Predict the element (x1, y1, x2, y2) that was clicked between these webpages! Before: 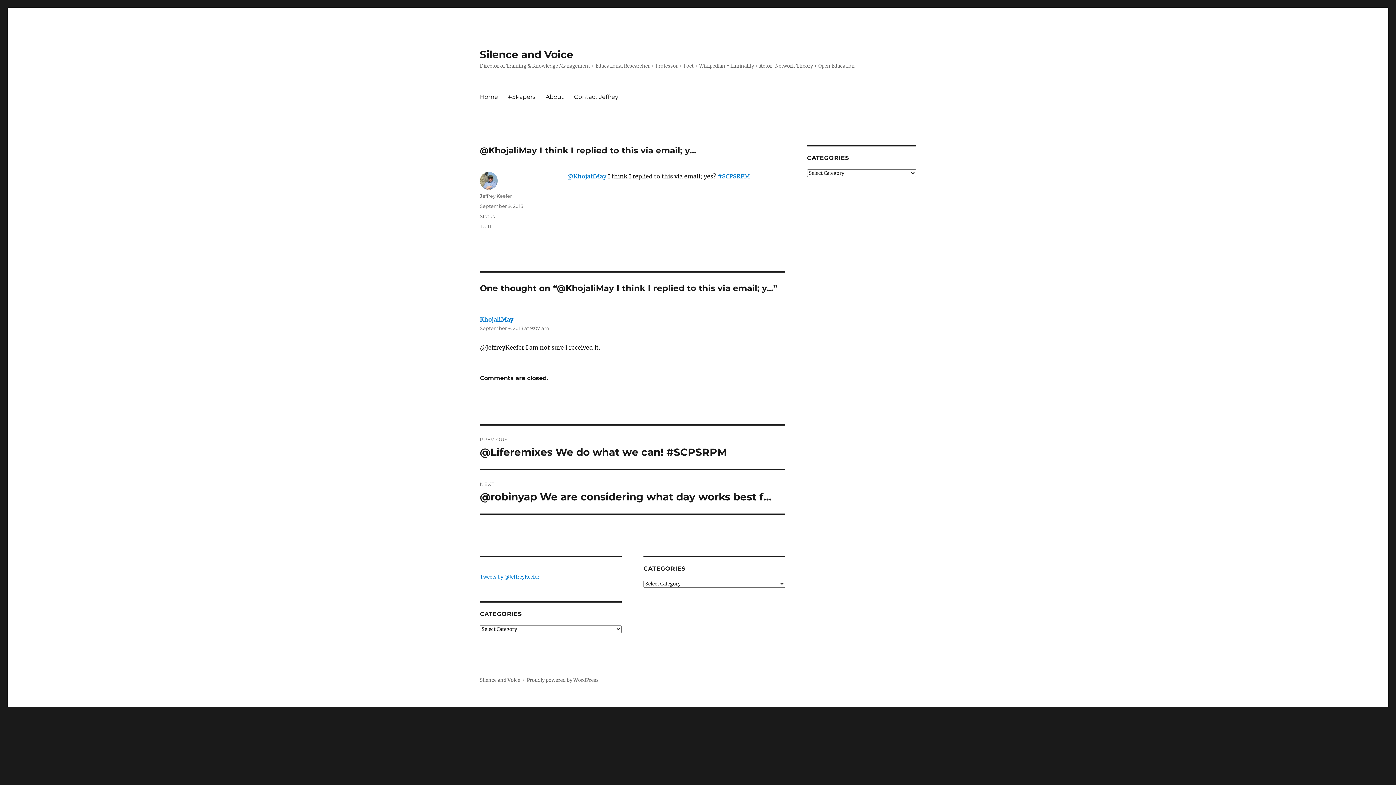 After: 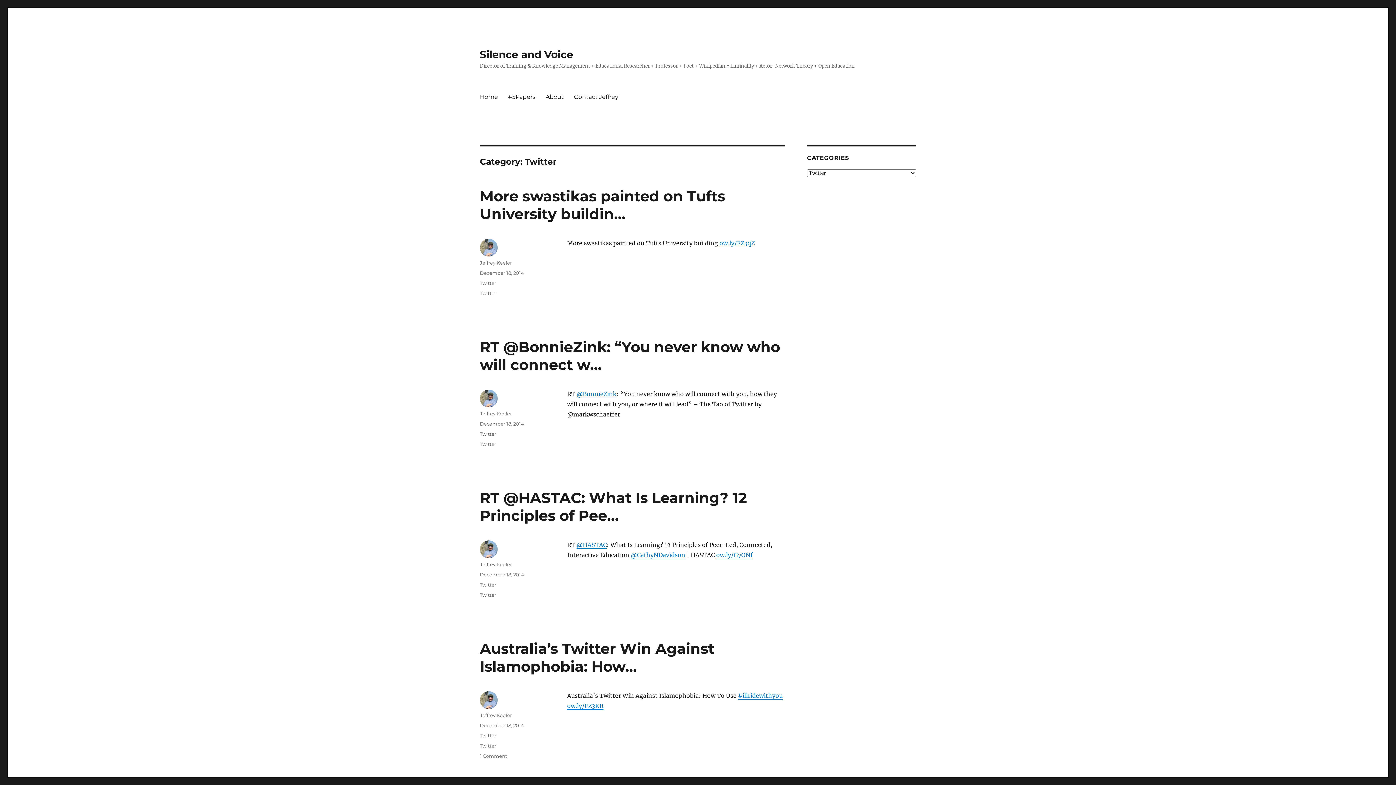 Action: bbox: (480, 223, 496, 229) label: Twitter